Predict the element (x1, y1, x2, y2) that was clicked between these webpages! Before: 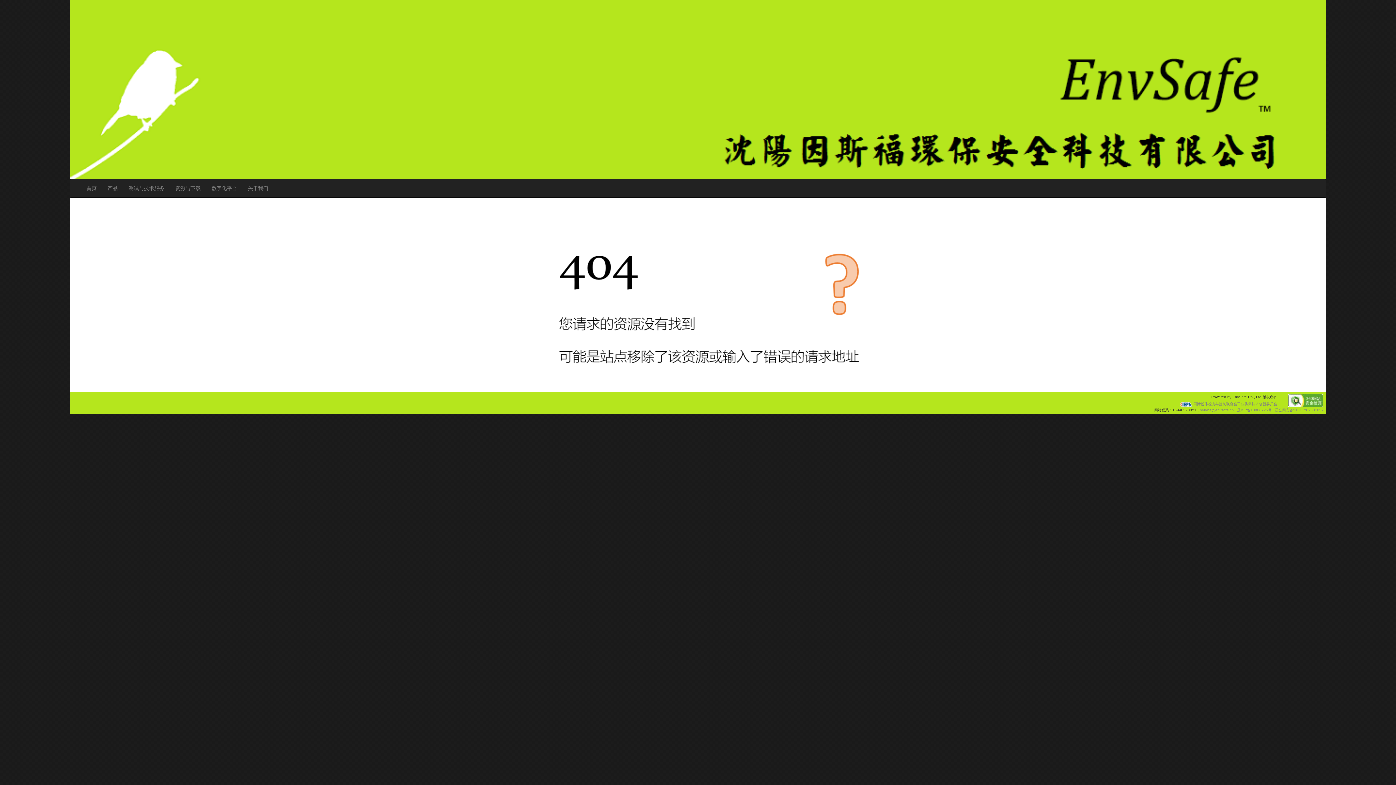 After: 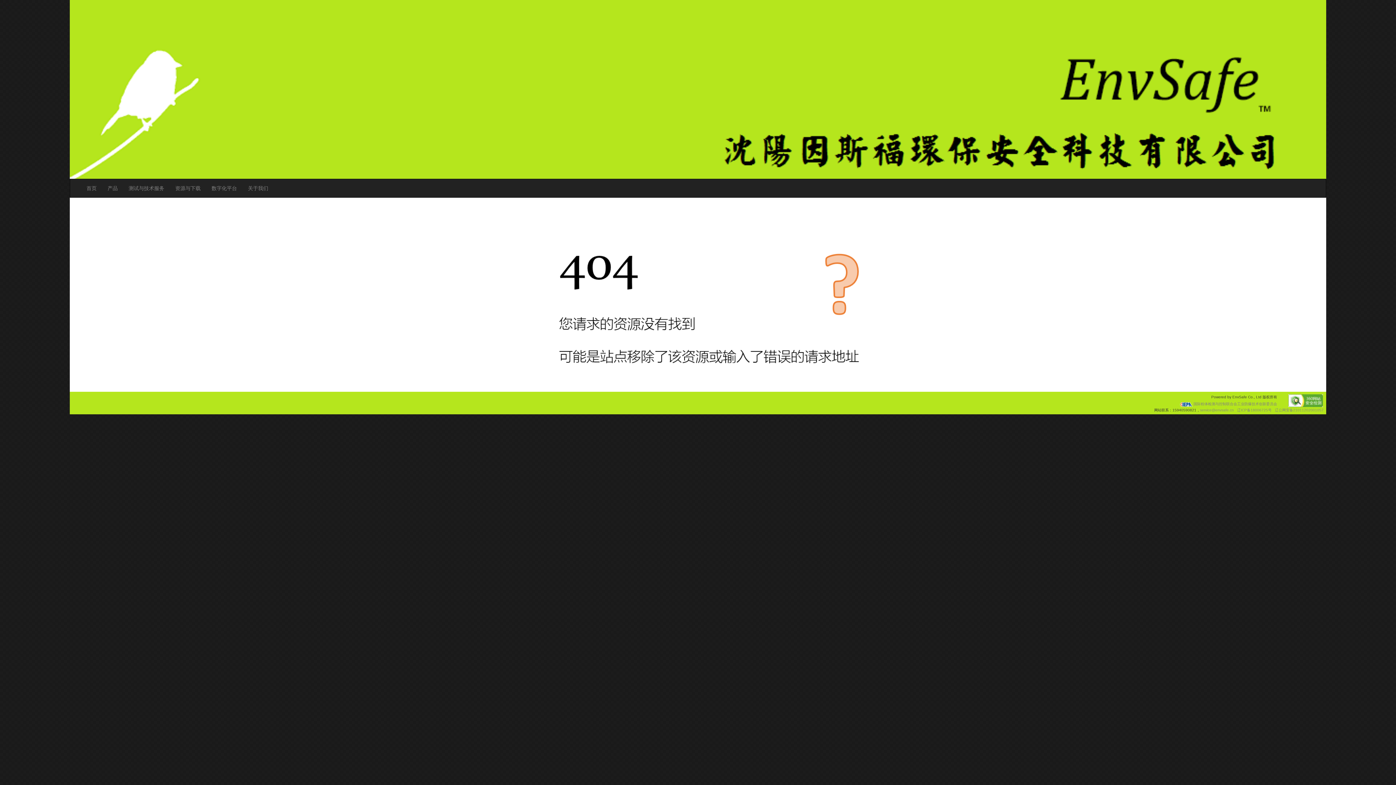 Action: bbox: (1275, 408, 1324, 412) label: 辽公网安备21011202001057